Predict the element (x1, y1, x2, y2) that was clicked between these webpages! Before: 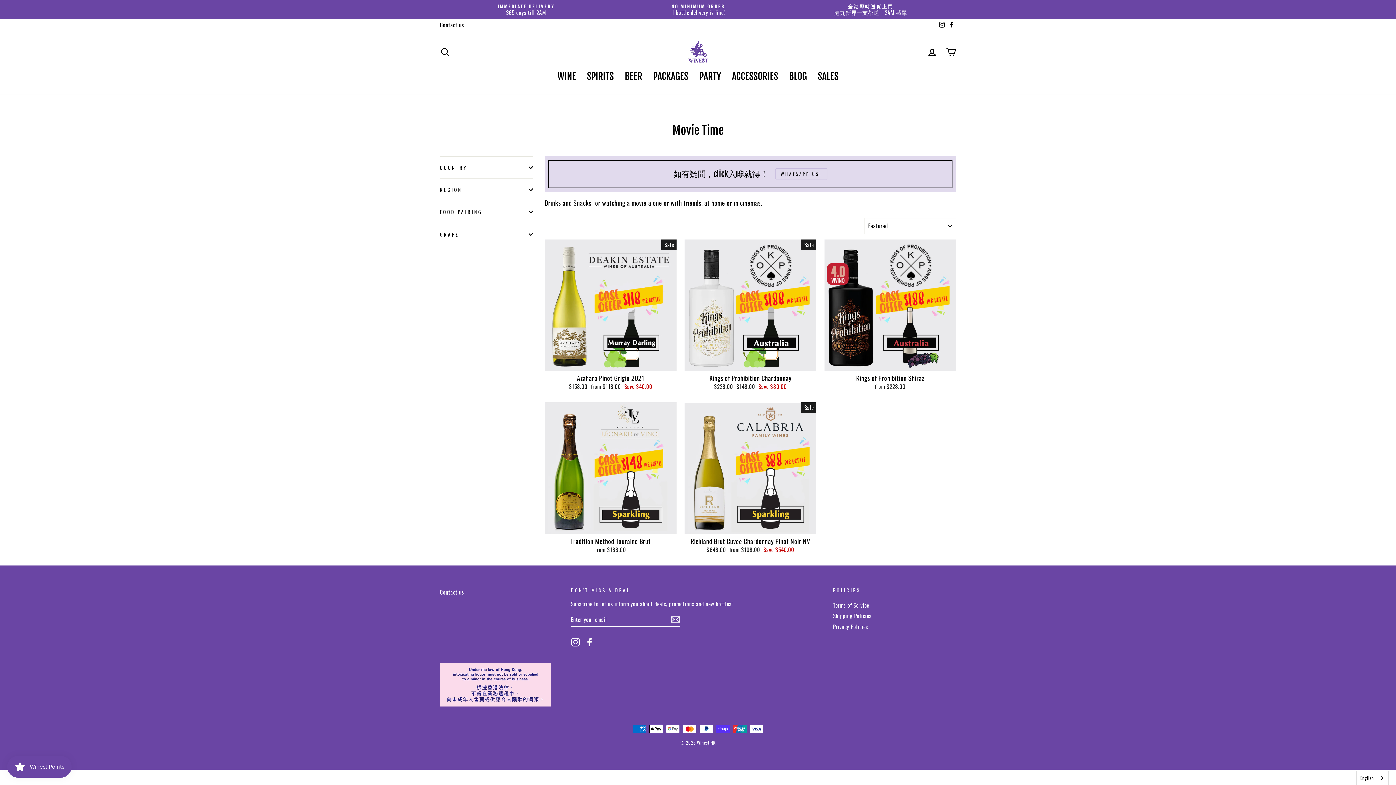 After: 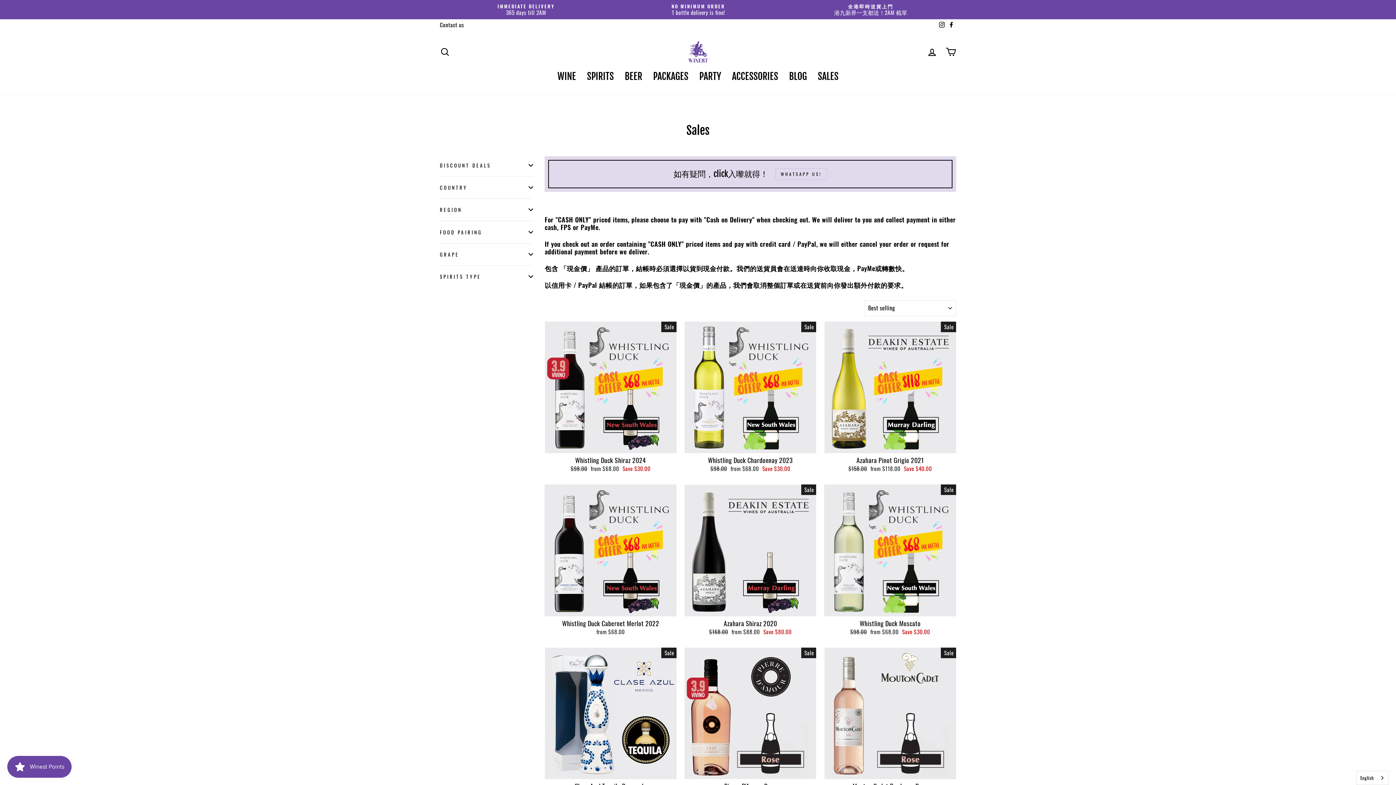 Action: bbox: (812, 66, 844, 86) label: SALES